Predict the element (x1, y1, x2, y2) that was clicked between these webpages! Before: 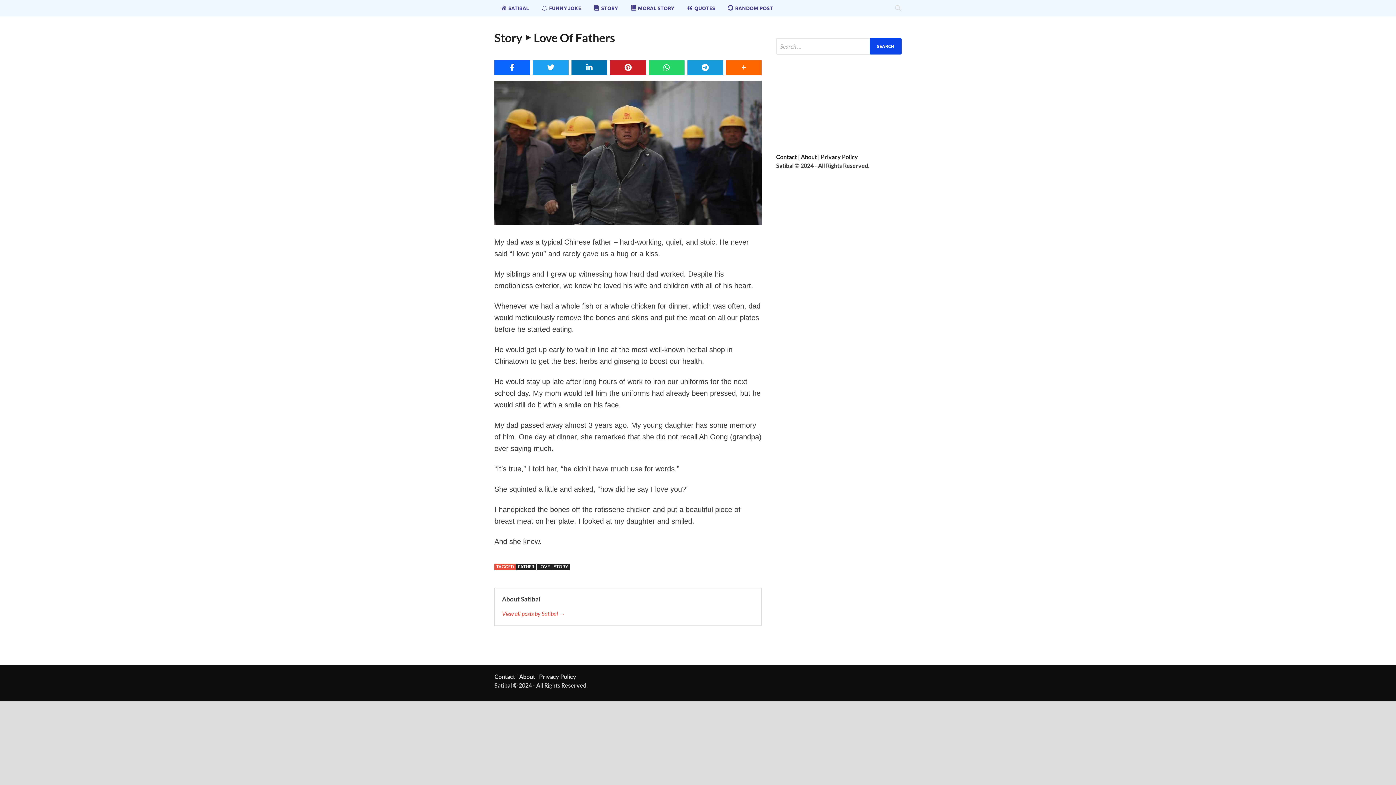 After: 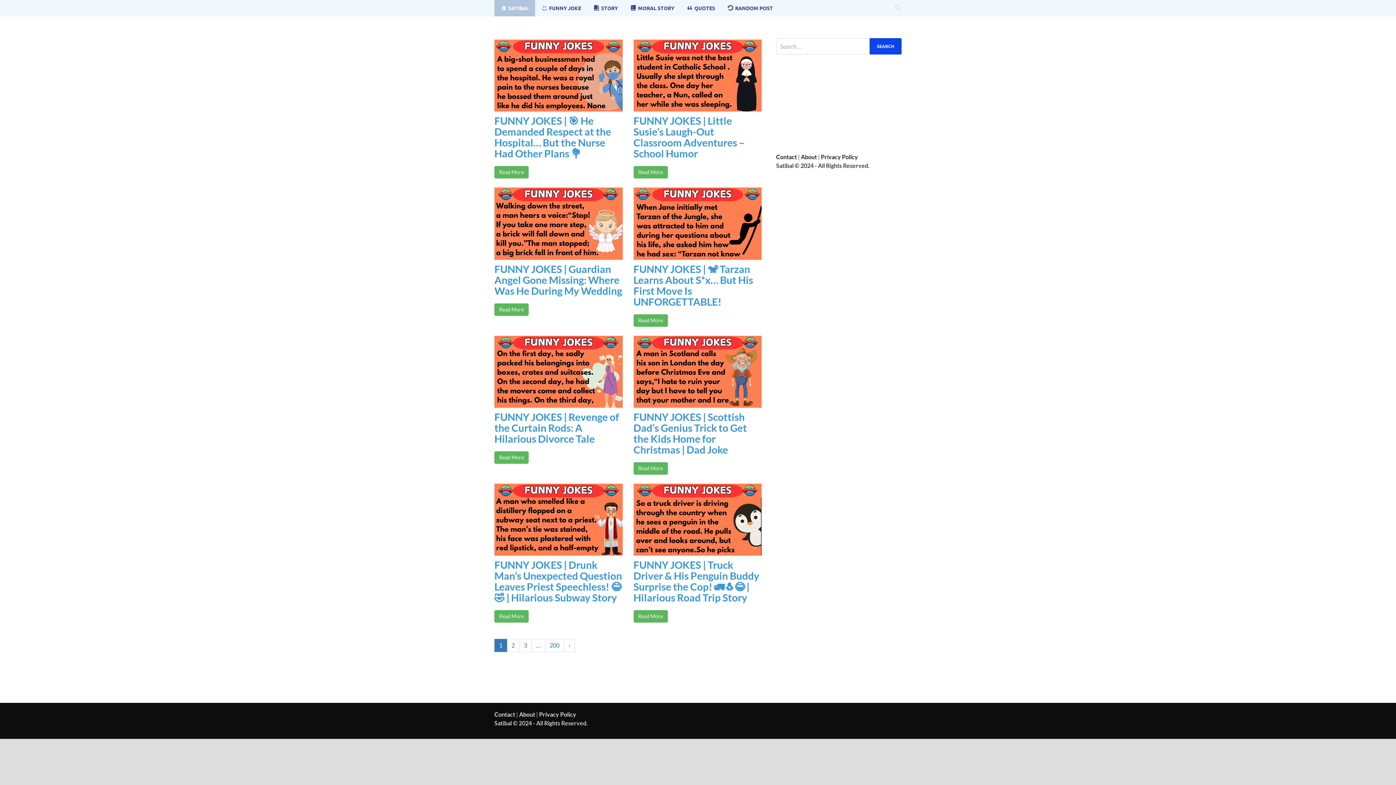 Action: label: SATIBAL bbox: (494, 0, 535, 16)